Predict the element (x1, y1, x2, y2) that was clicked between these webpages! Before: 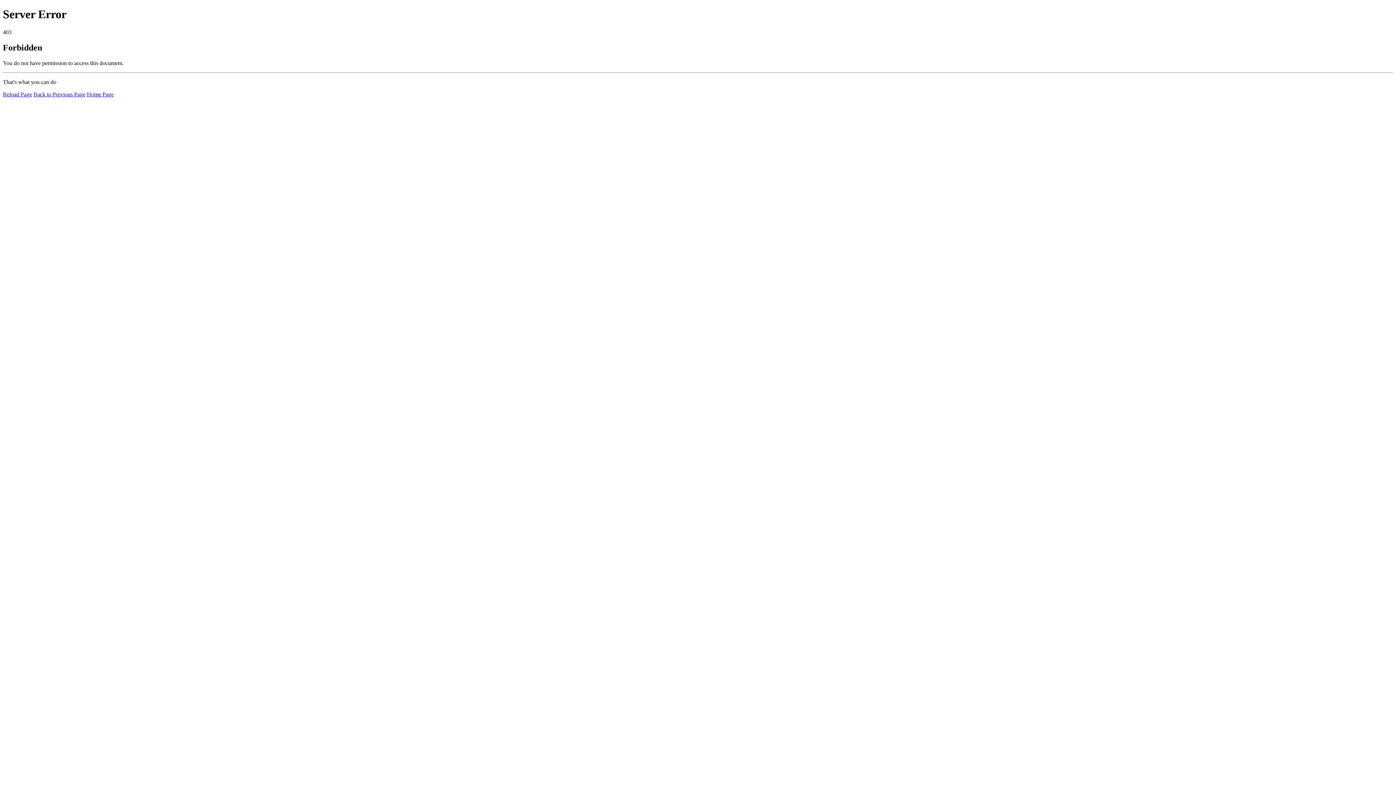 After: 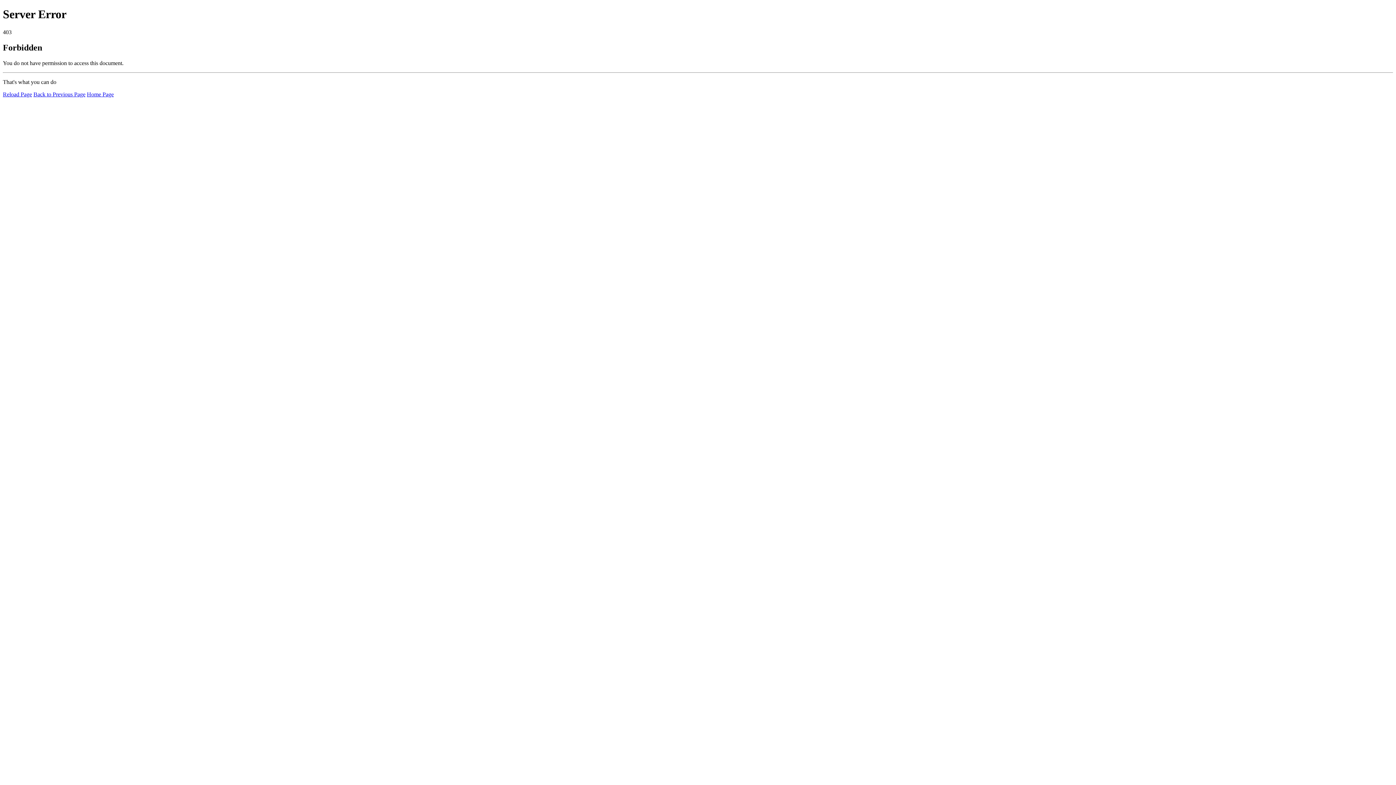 Action: label: Reload Page bbox: (2, 91, 32, 97)